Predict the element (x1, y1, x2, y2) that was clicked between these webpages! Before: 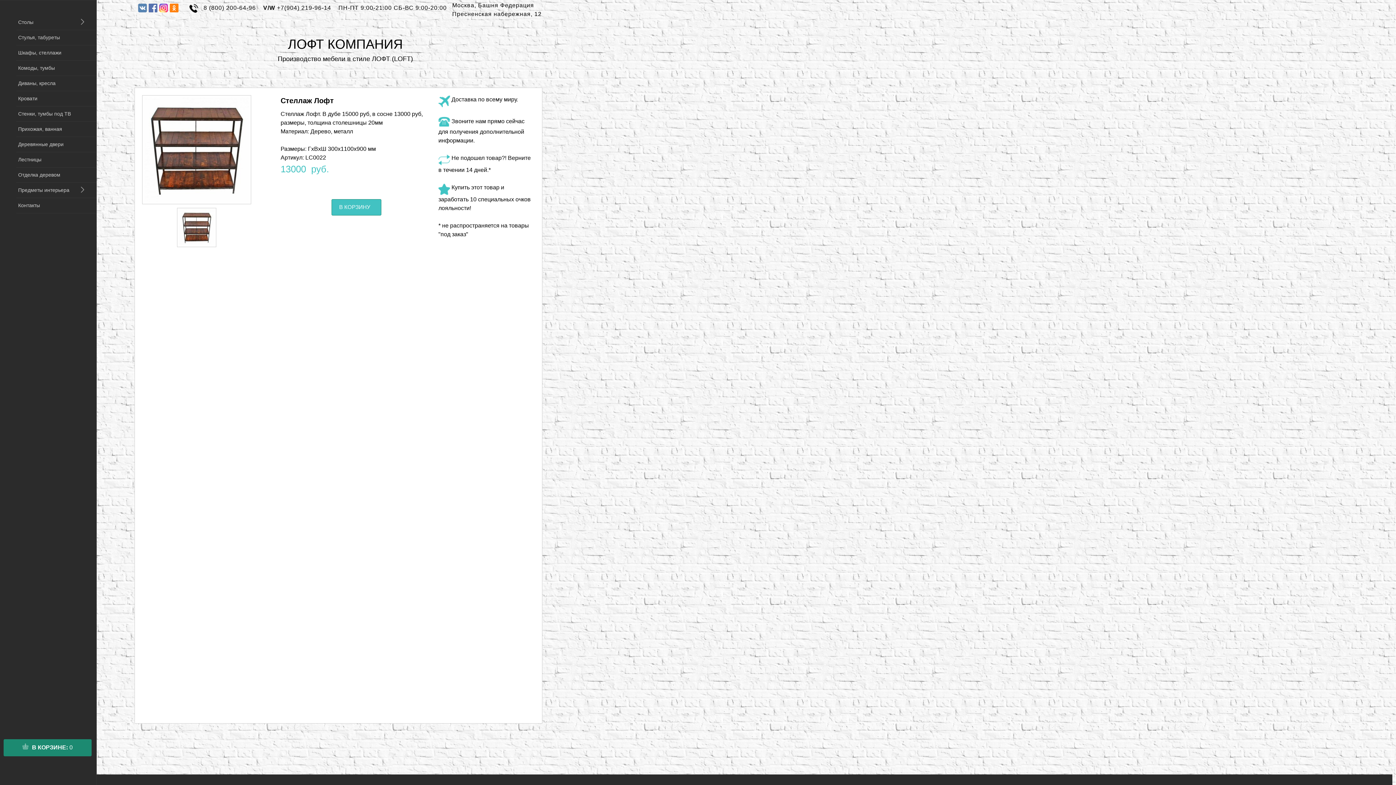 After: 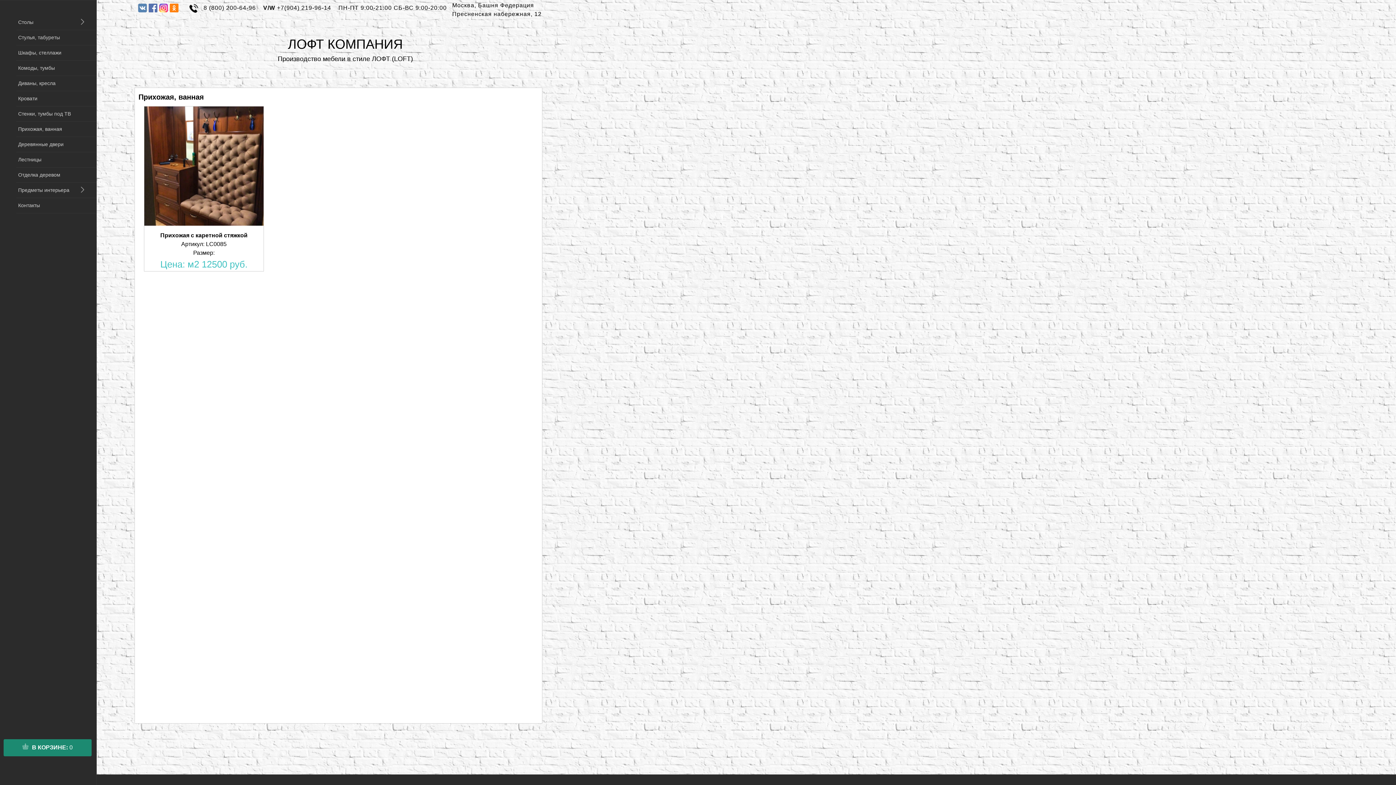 Action: label: Прихожая, ванная bbox: (16, 121, 96, 137)